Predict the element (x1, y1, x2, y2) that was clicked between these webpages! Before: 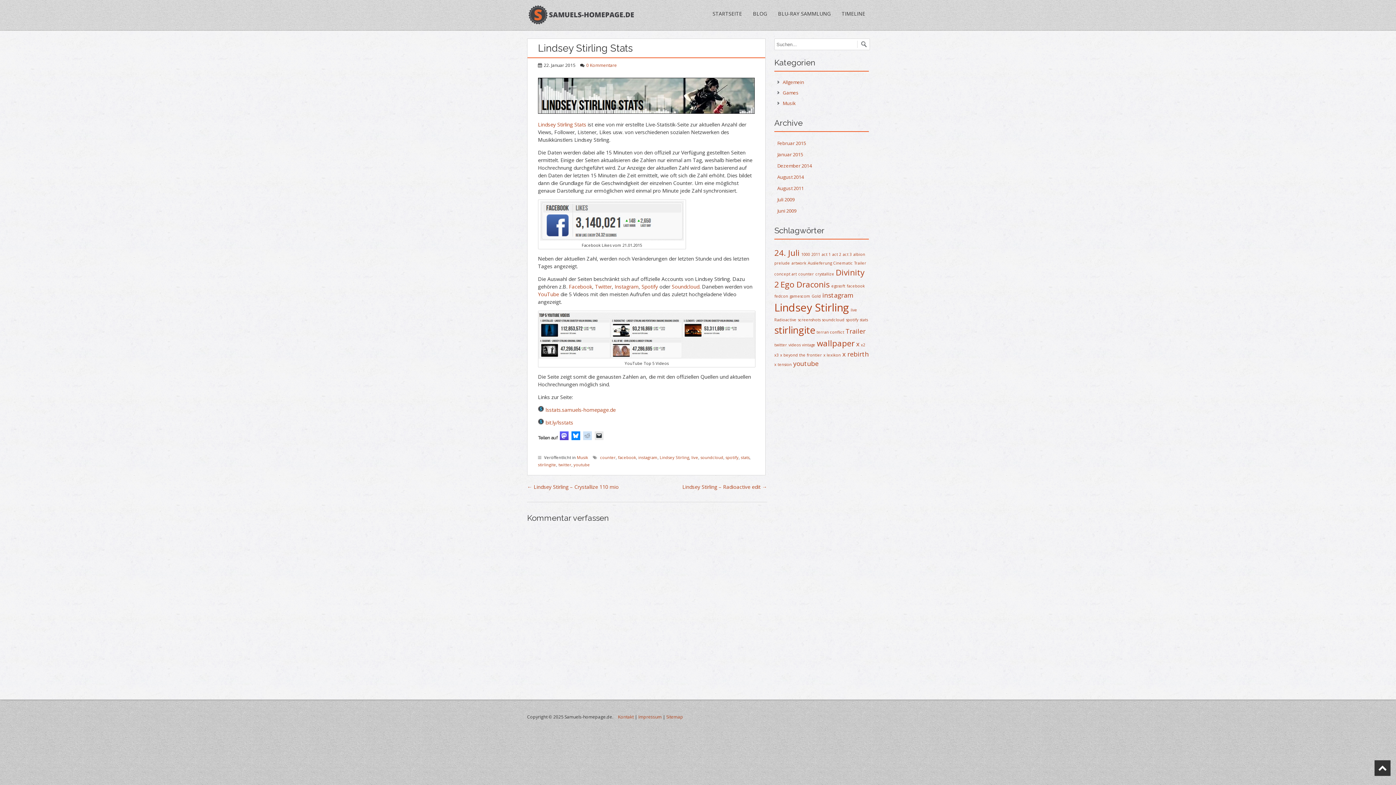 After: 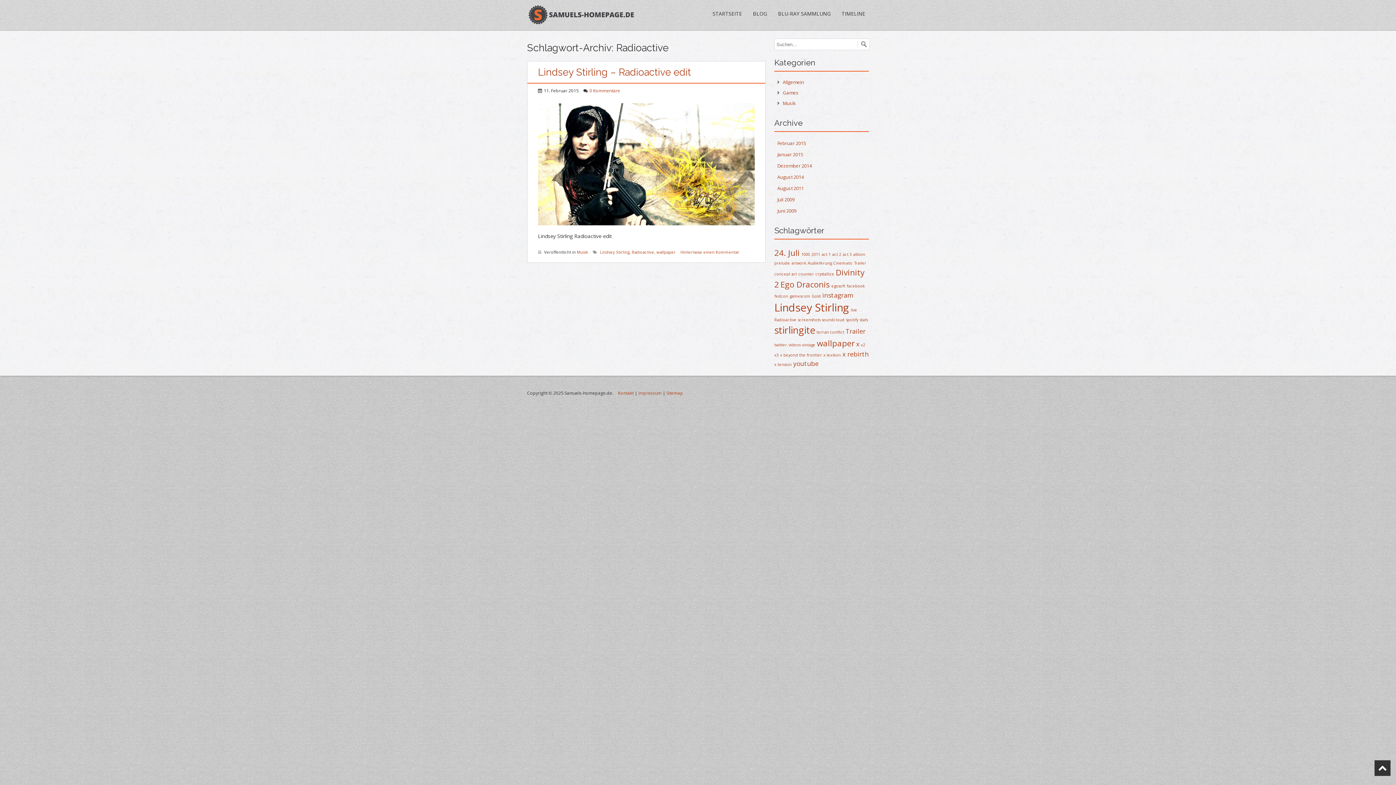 Action: bbox: (774, 317, 796, 322) label: Radioactive (1 Eintrag)